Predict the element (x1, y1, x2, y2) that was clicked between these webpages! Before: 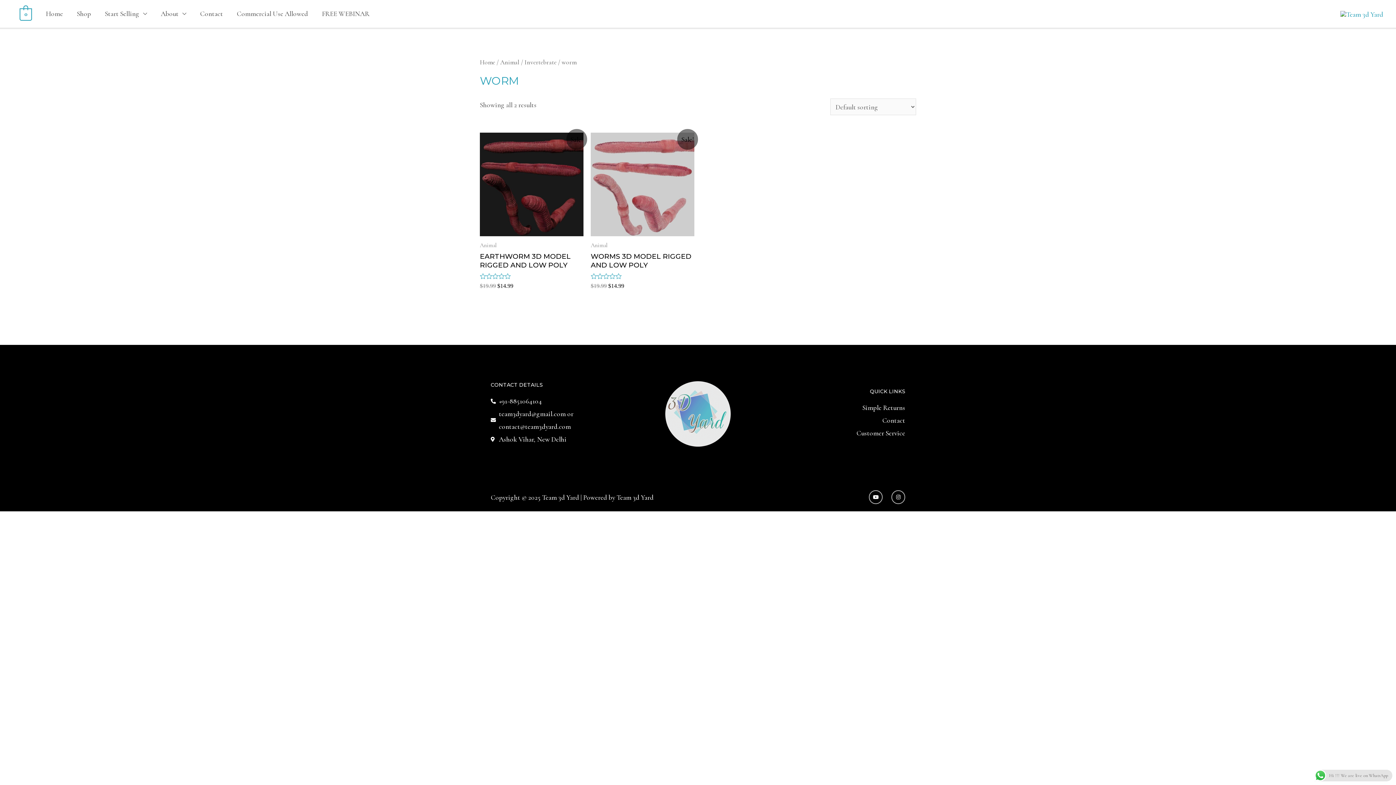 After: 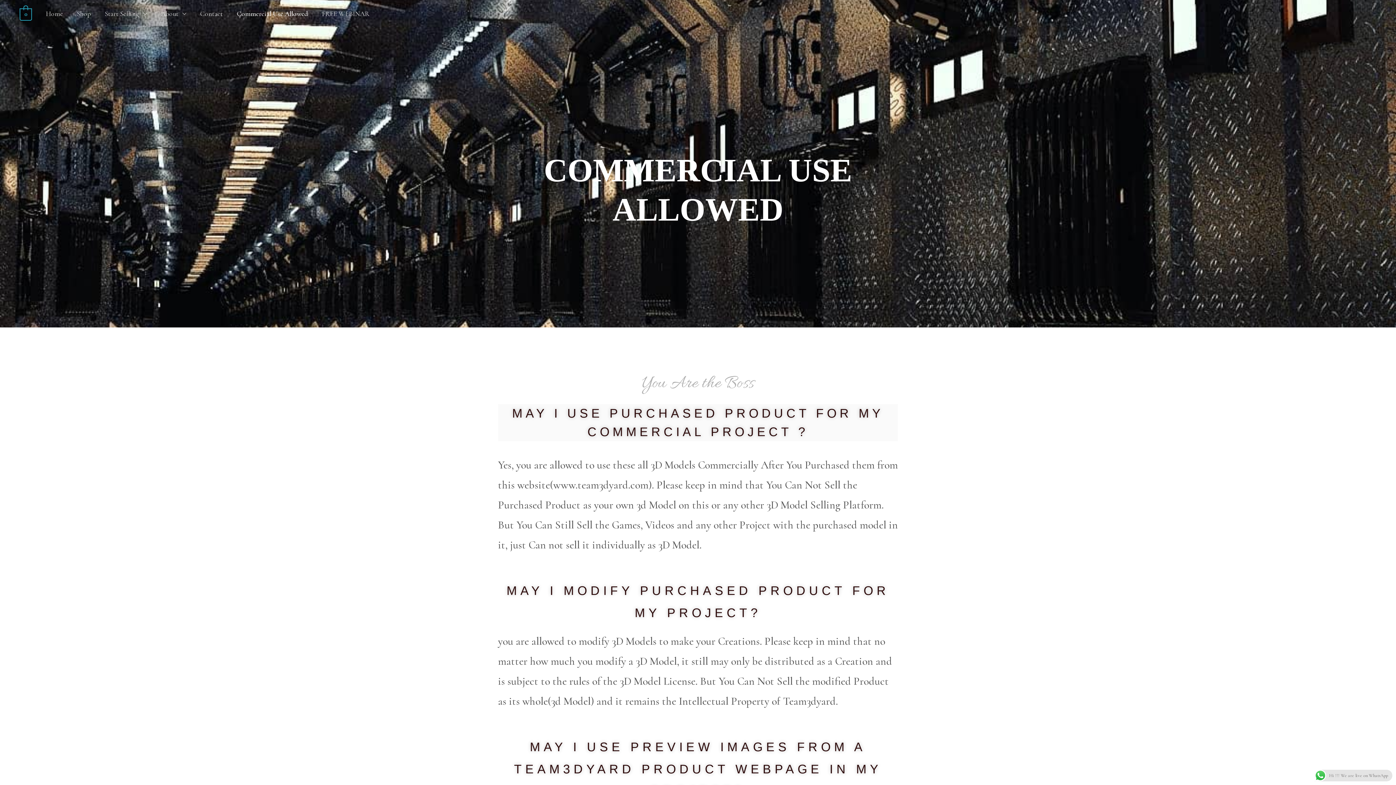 Action: label: Commercial Use Allowed bbox: (229, 0, 315, 27)